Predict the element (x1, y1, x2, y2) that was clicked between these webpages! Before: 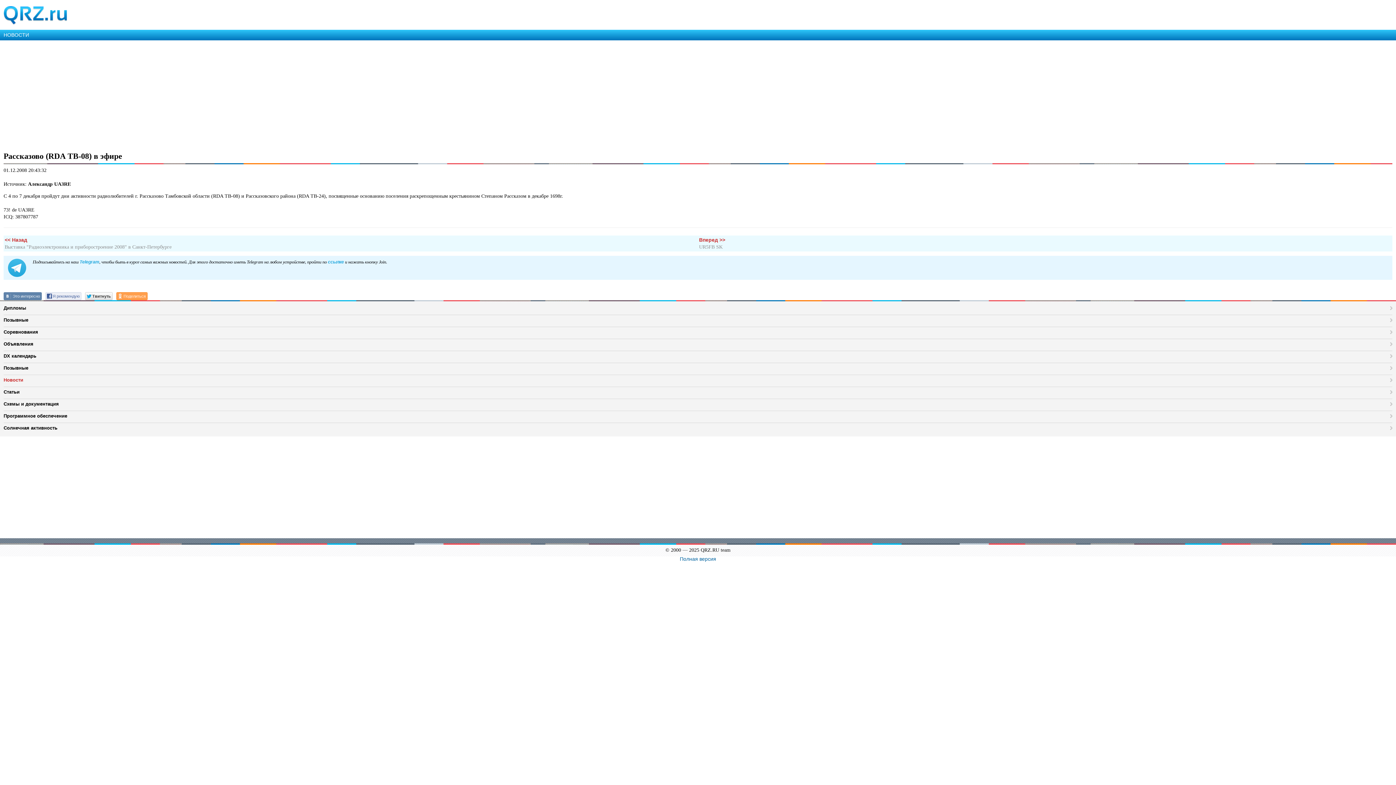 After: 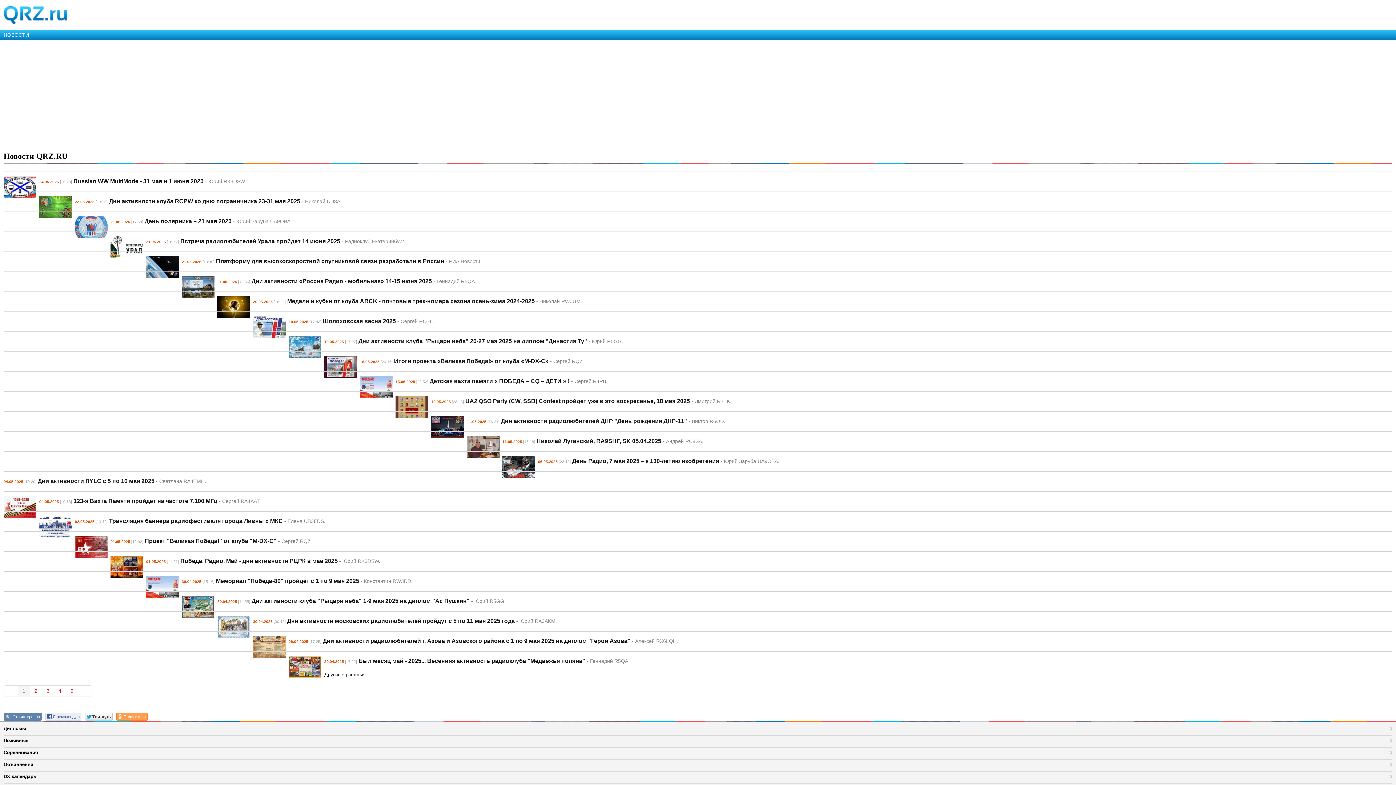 Action: bbox: (0, 29, 1396, 40) label: НОВОСТИ